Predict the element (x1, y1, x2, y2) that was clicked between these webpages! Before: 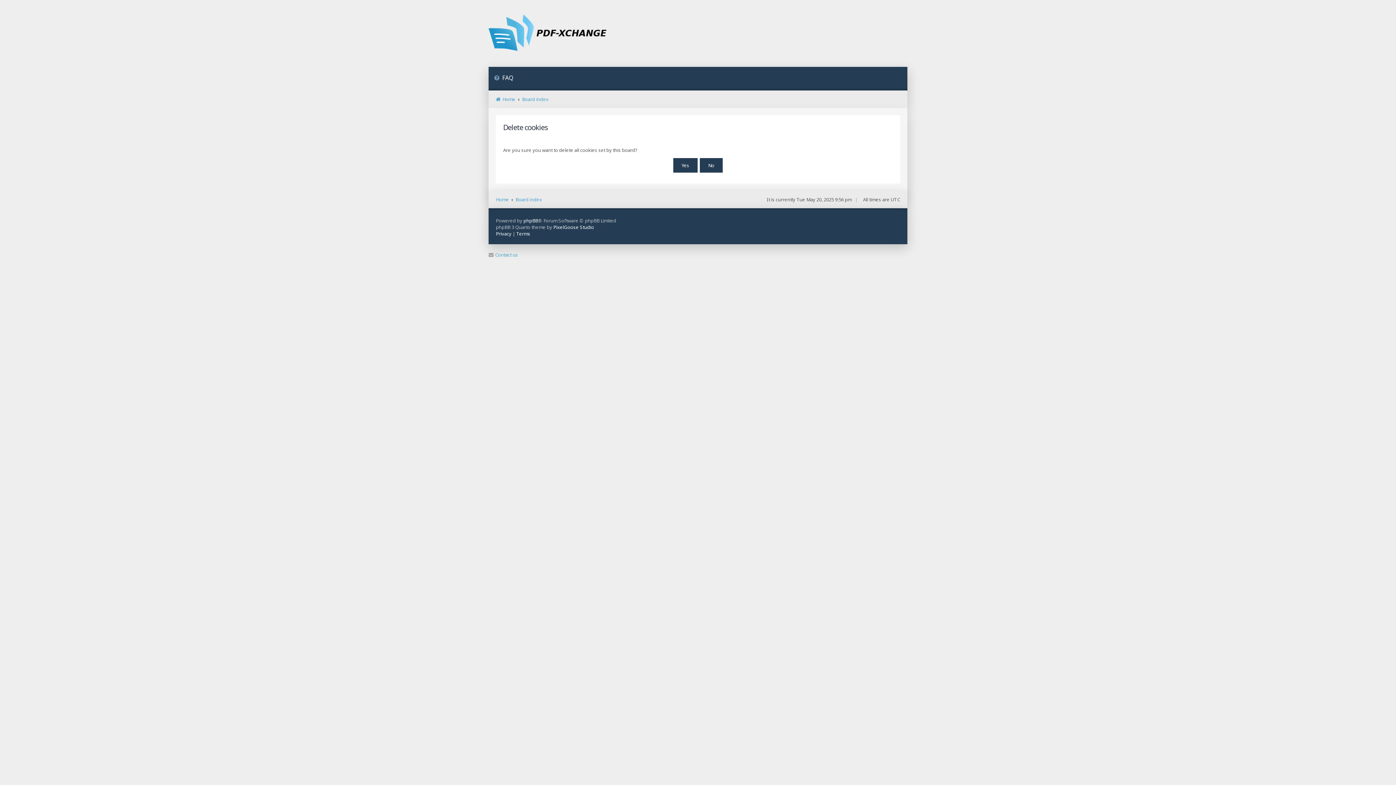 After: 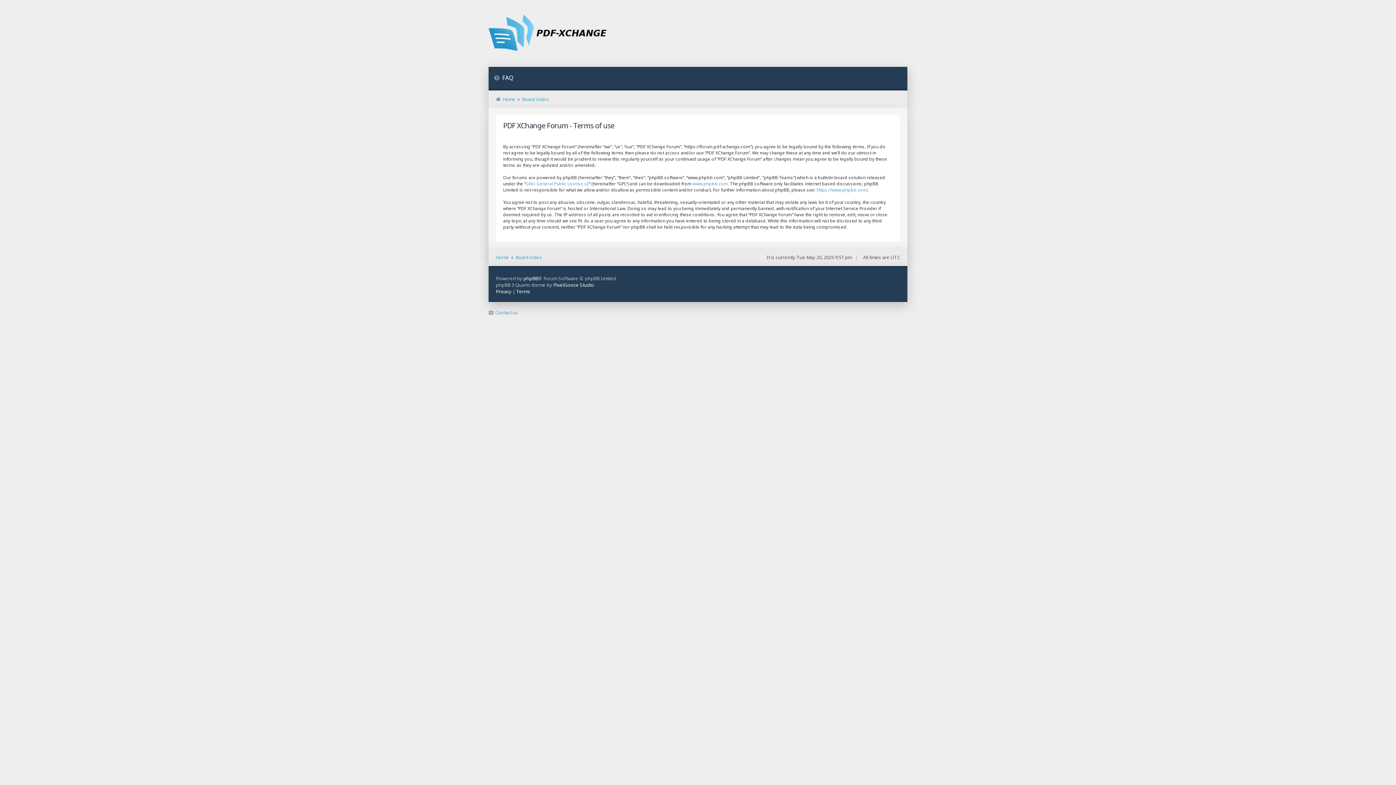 Action: bbox: (516, 230, 530, 237) label: Terms